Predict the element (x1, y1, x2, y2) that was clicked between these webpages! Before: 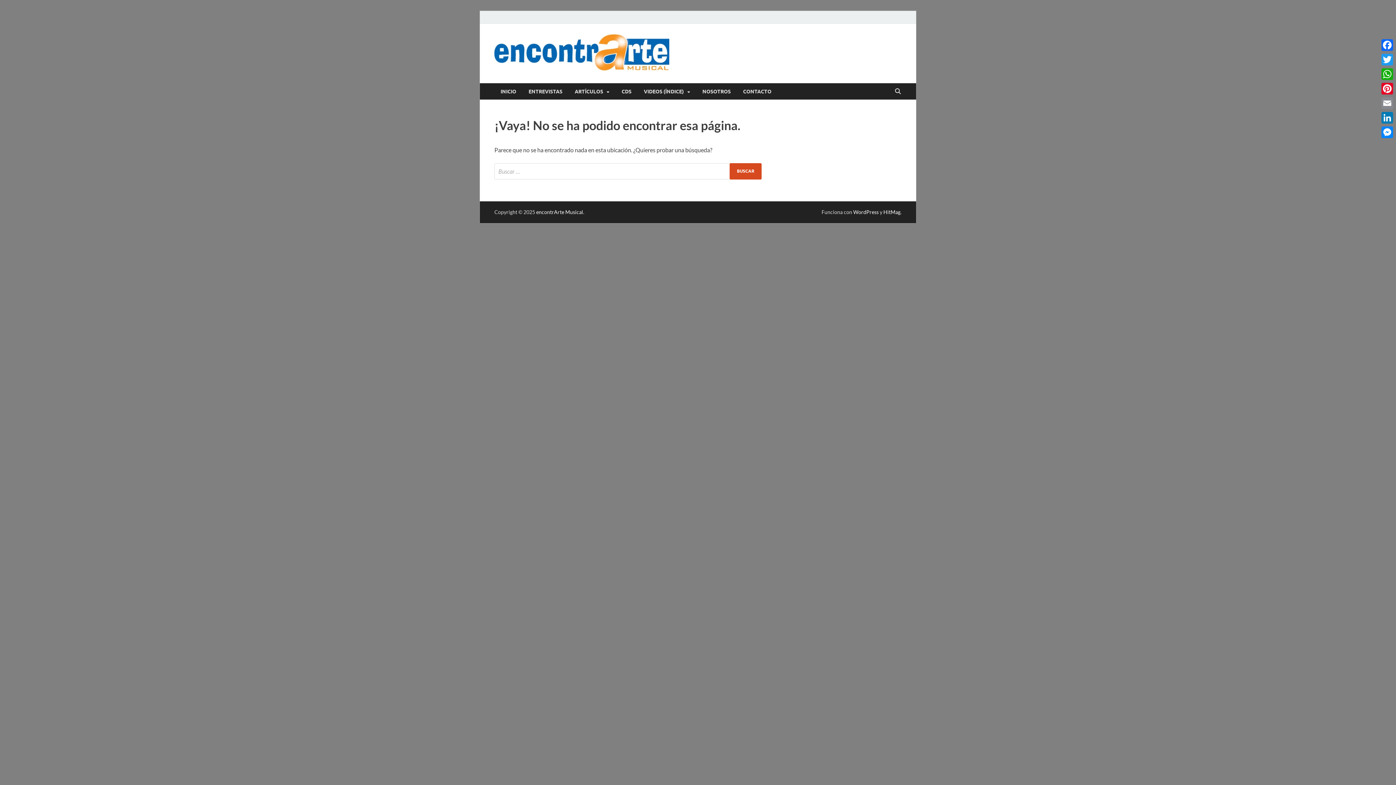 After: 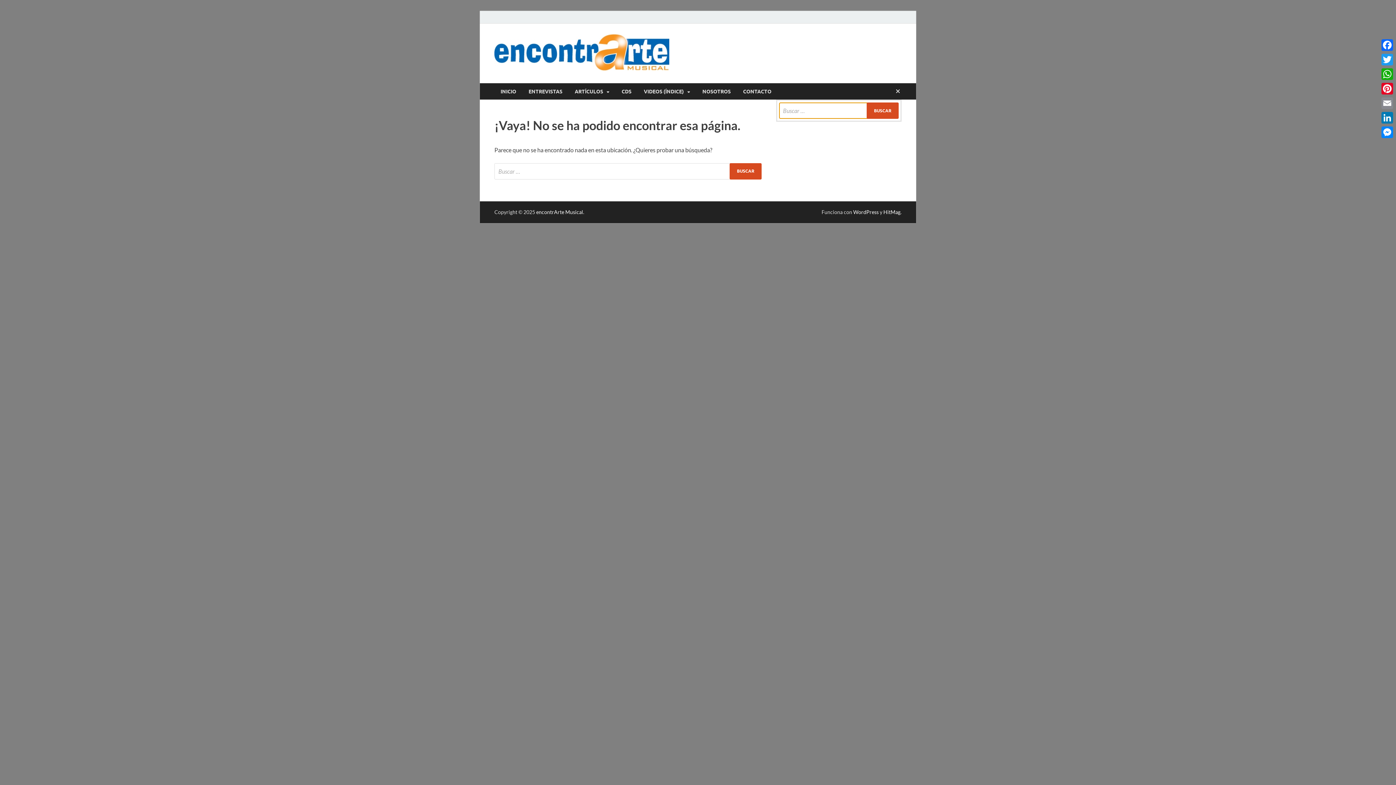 Action: label: Abrir búsqueda bbox: (892, 83, 903, 100)